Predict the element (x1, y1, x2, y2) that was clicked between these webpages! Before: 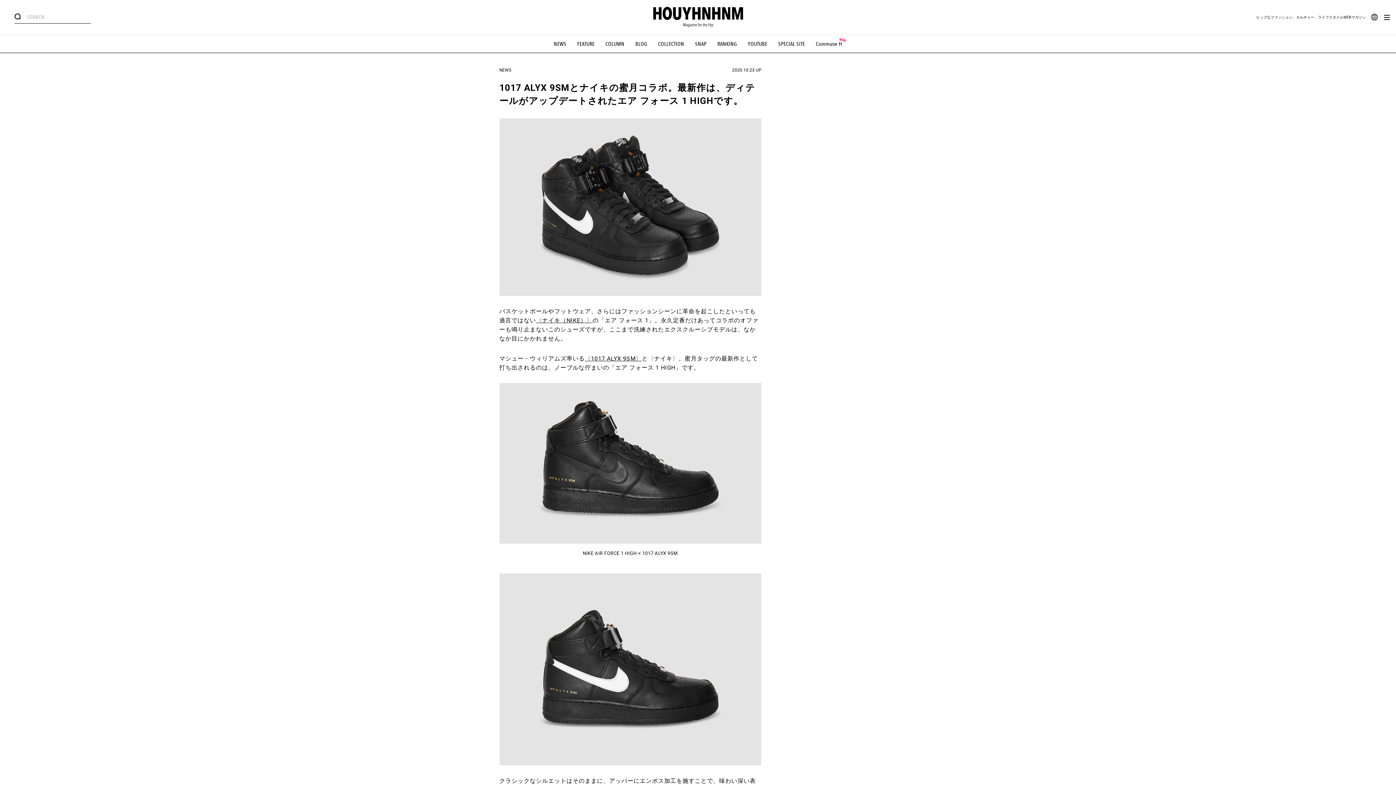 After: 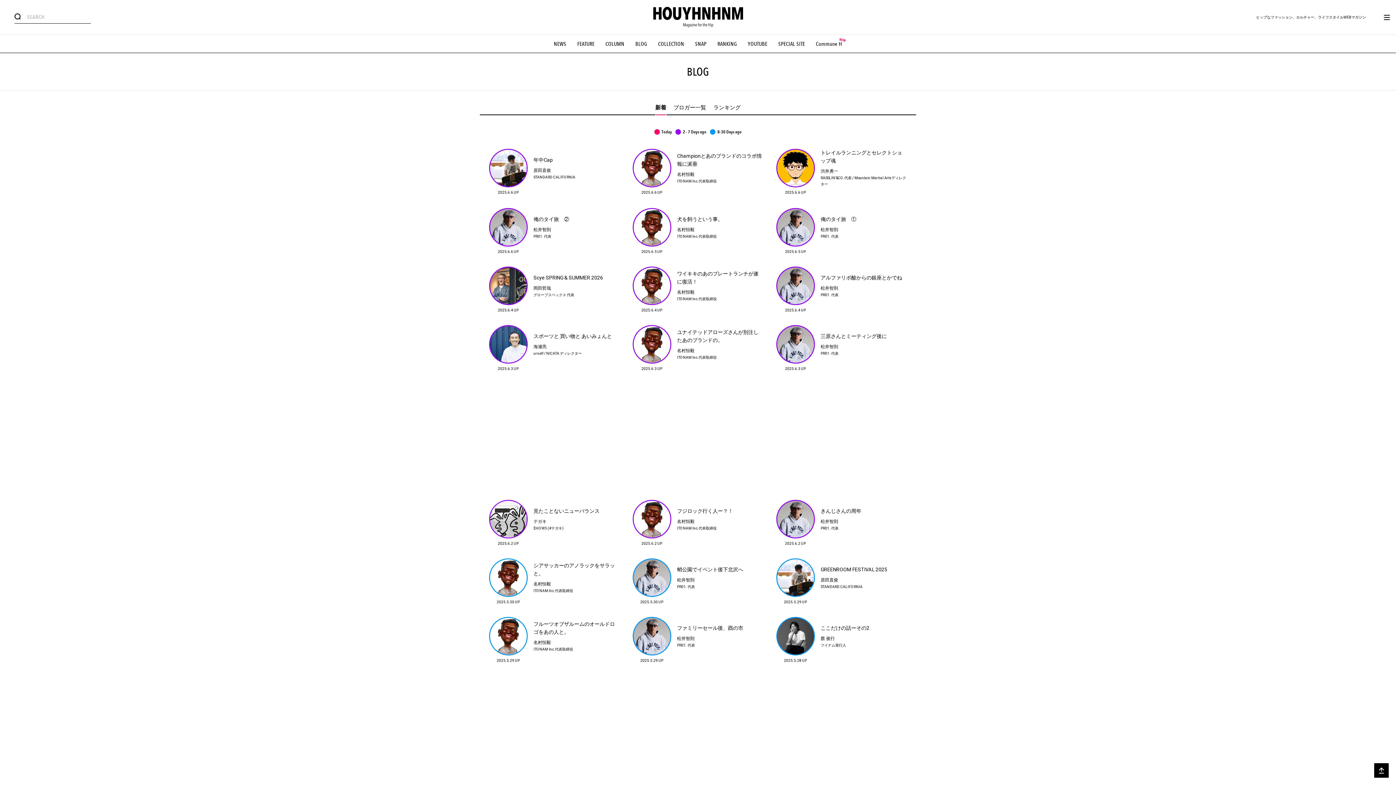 Action: label: BLOG bbox: (635, 40, 647, 47)